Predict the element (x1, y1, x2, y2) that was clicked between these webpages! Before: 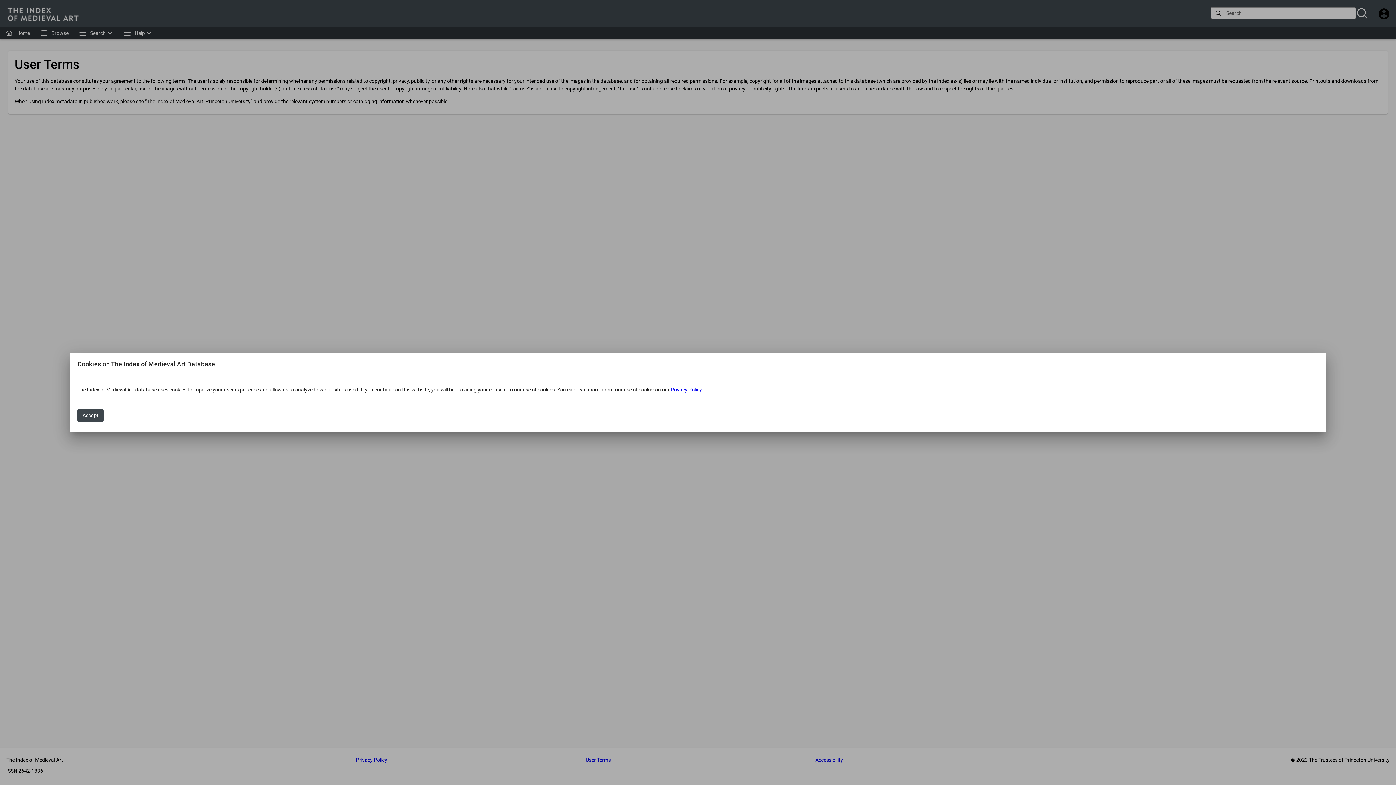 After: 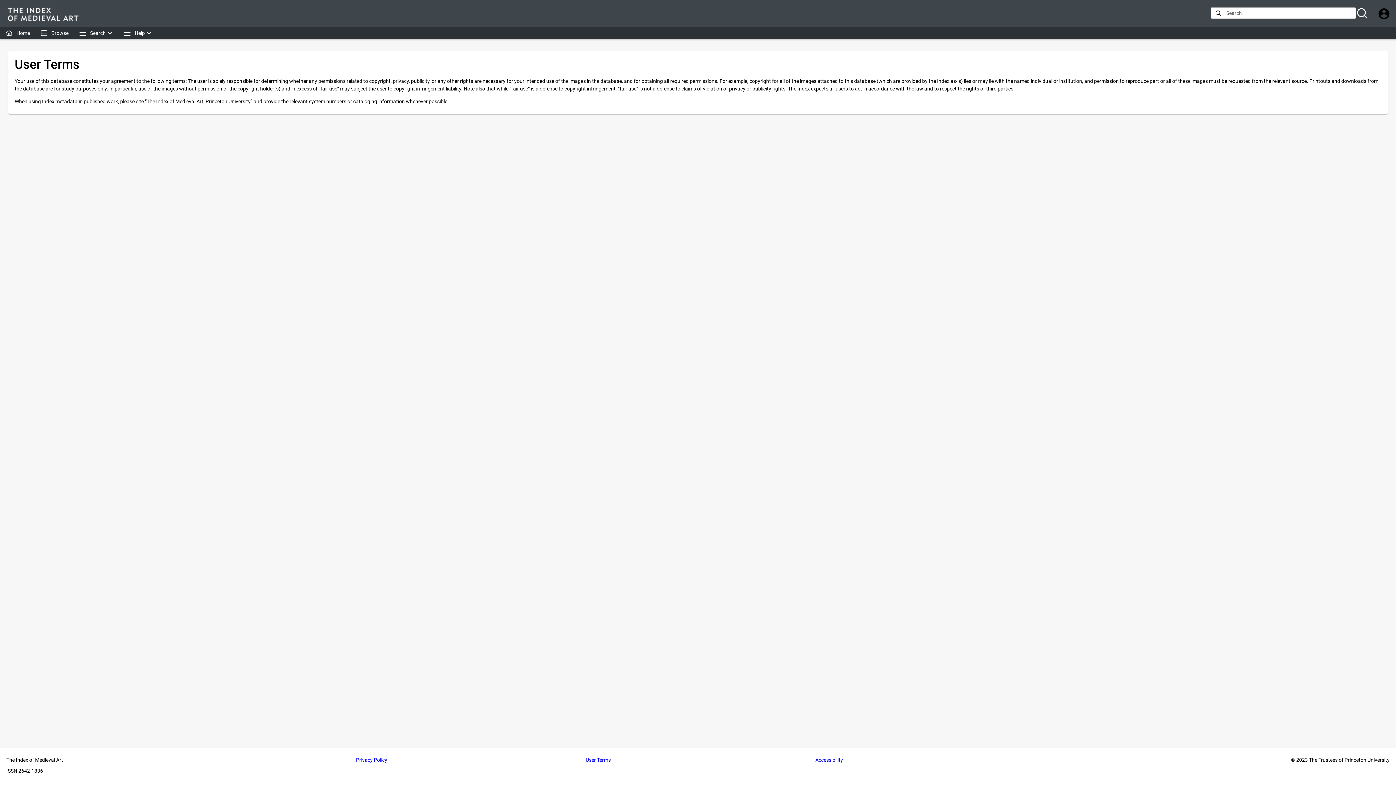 Action: bbox: (77, 409, 103, 422) label: Accept